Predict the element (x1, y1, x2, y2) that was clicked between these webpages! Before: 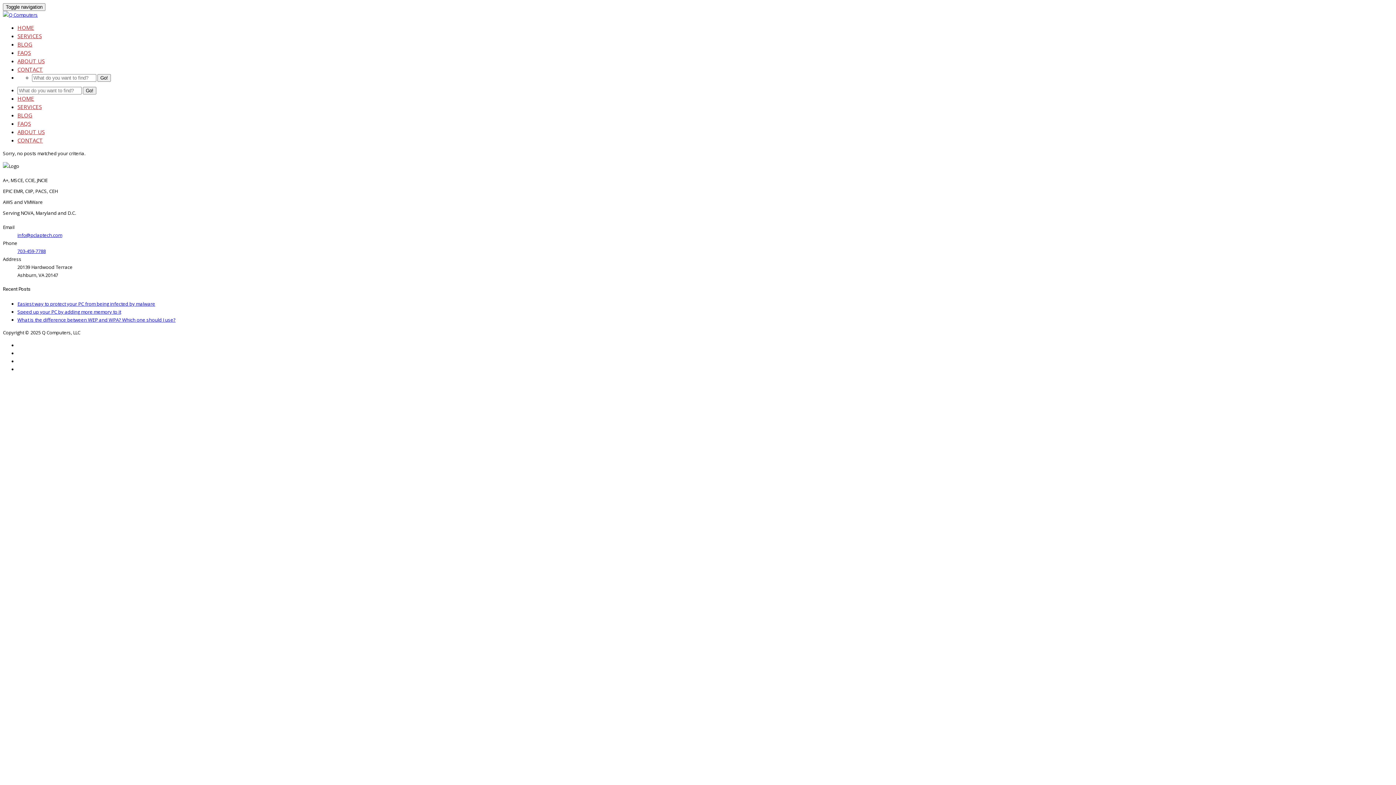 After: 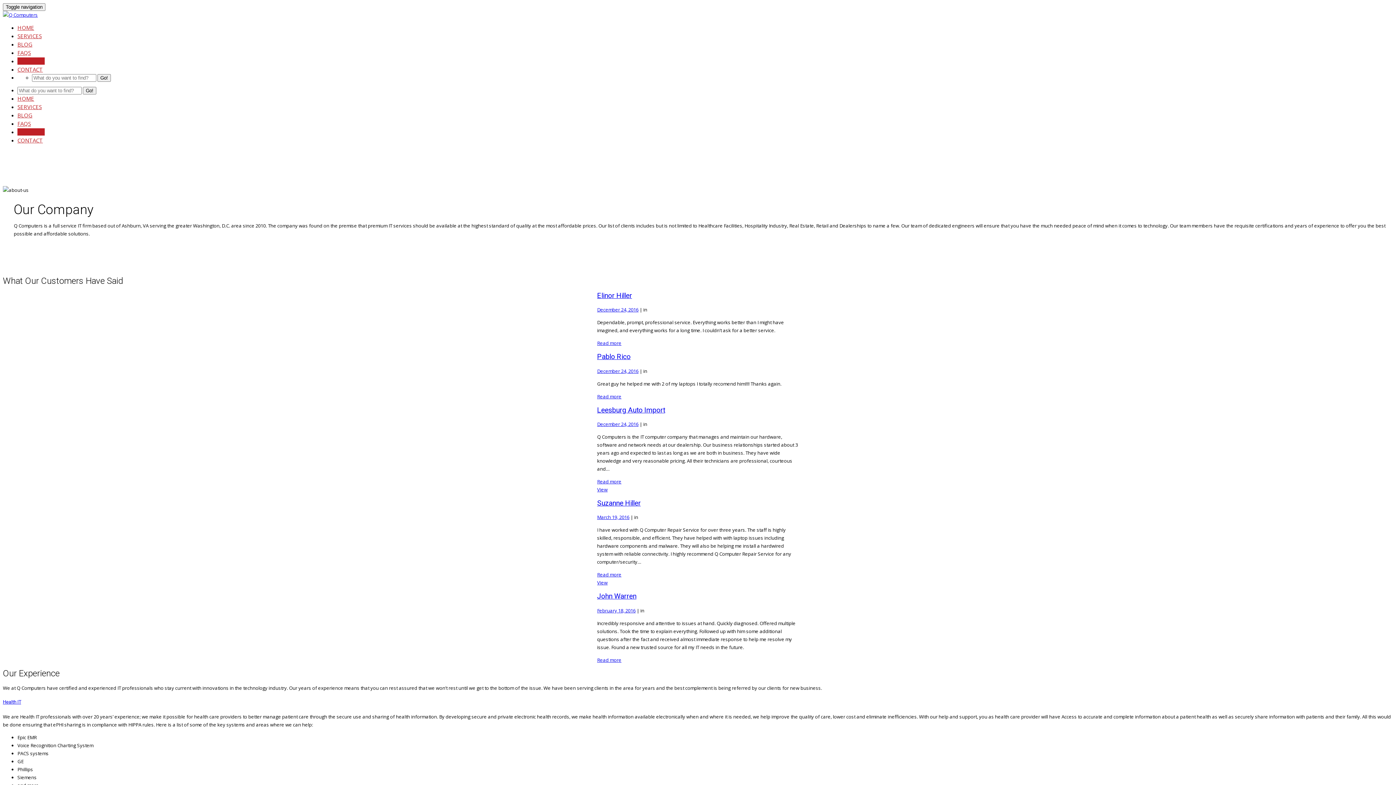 Action: bbox: (17, 128, 44, 135) label: ABOUT US